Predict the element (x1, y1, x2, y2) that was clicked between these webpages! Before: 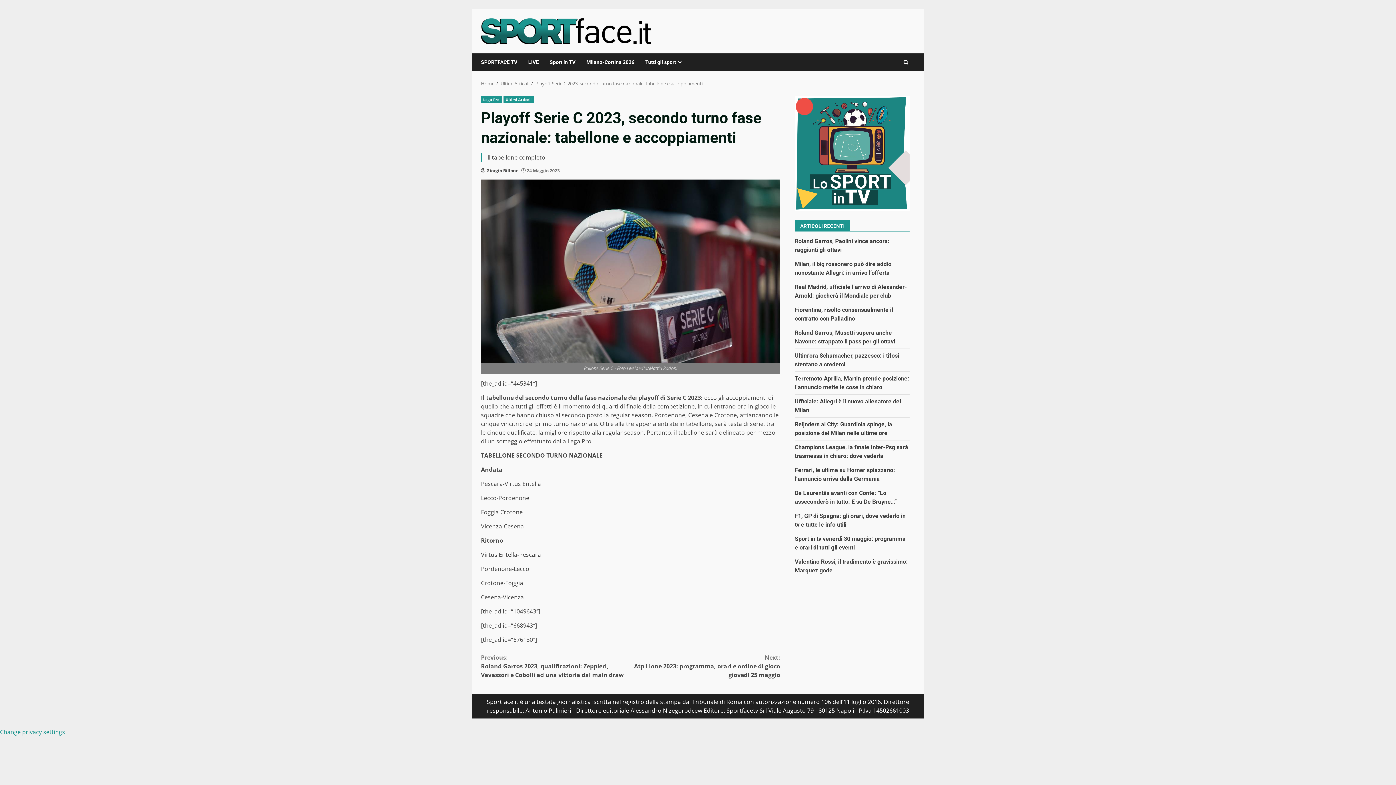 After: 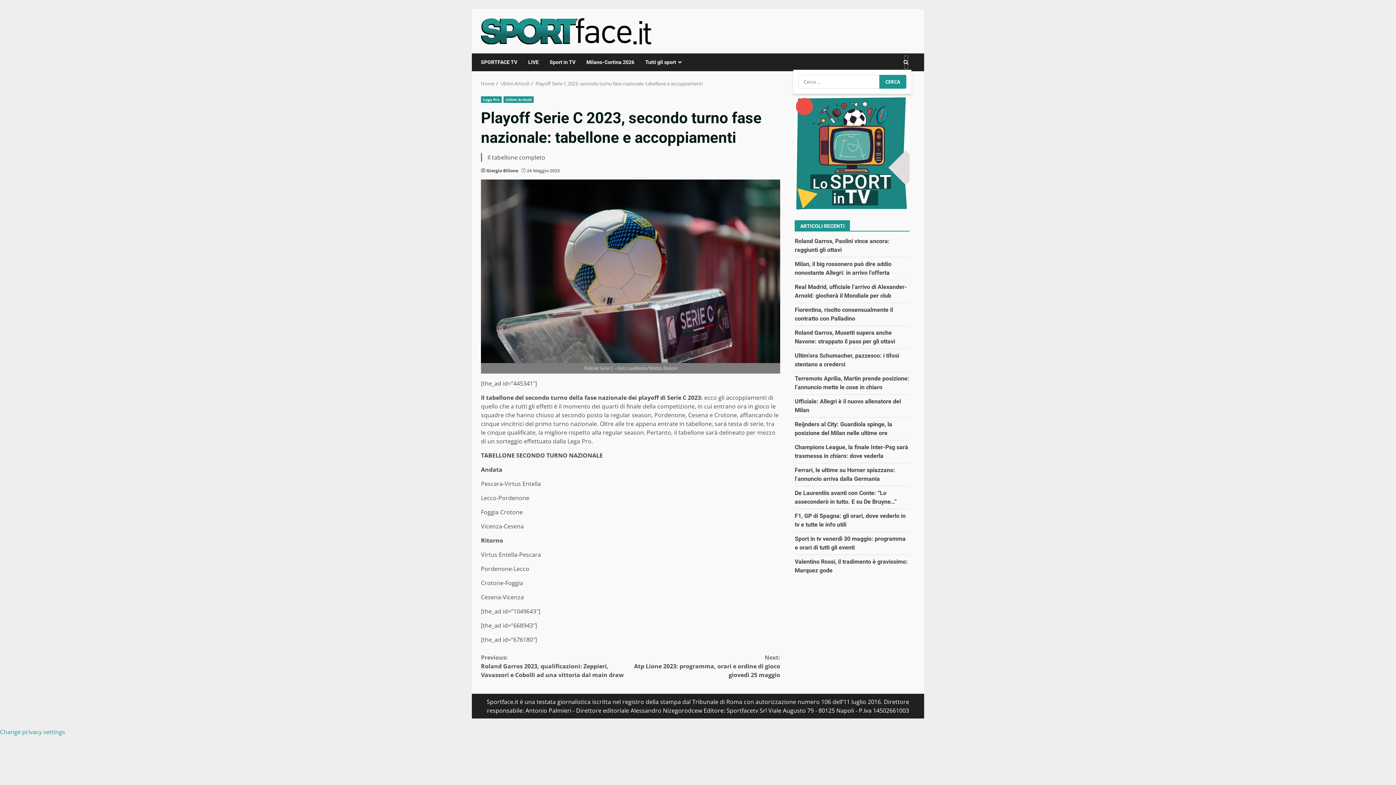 Action: bbox: (903, 55, 908, 69)